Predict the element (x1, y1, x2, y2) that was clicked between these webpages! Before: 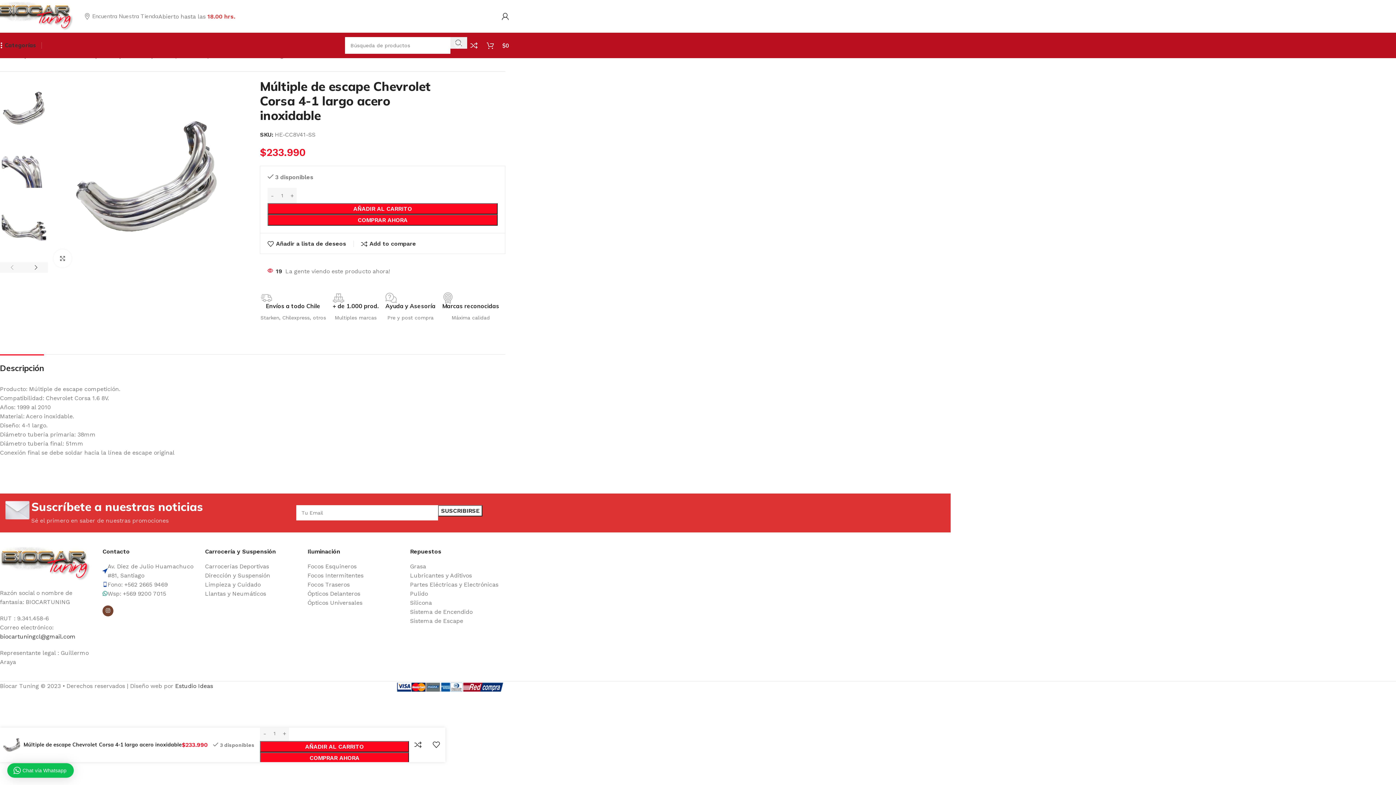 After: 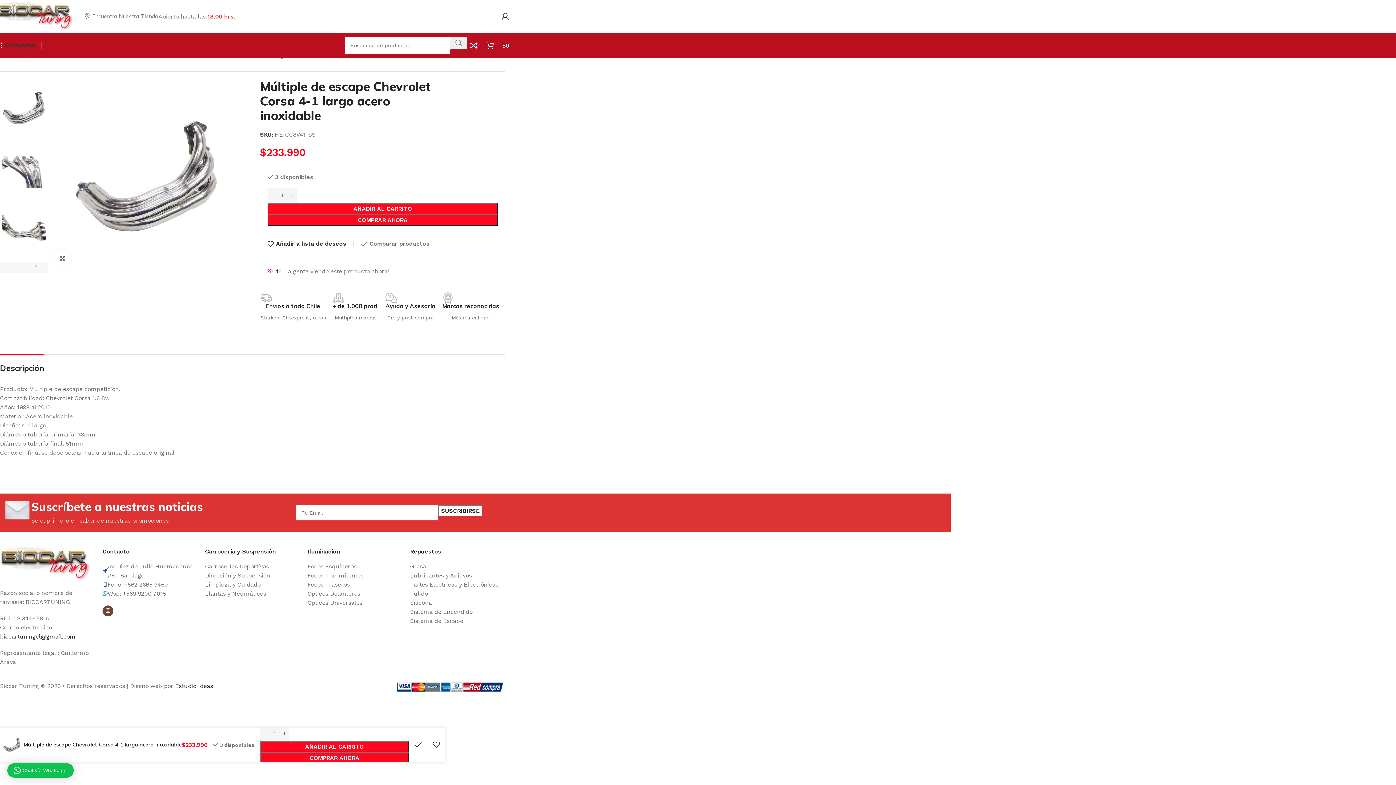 Action: label: Add to compare bbox: (361, 240, 416, 247)